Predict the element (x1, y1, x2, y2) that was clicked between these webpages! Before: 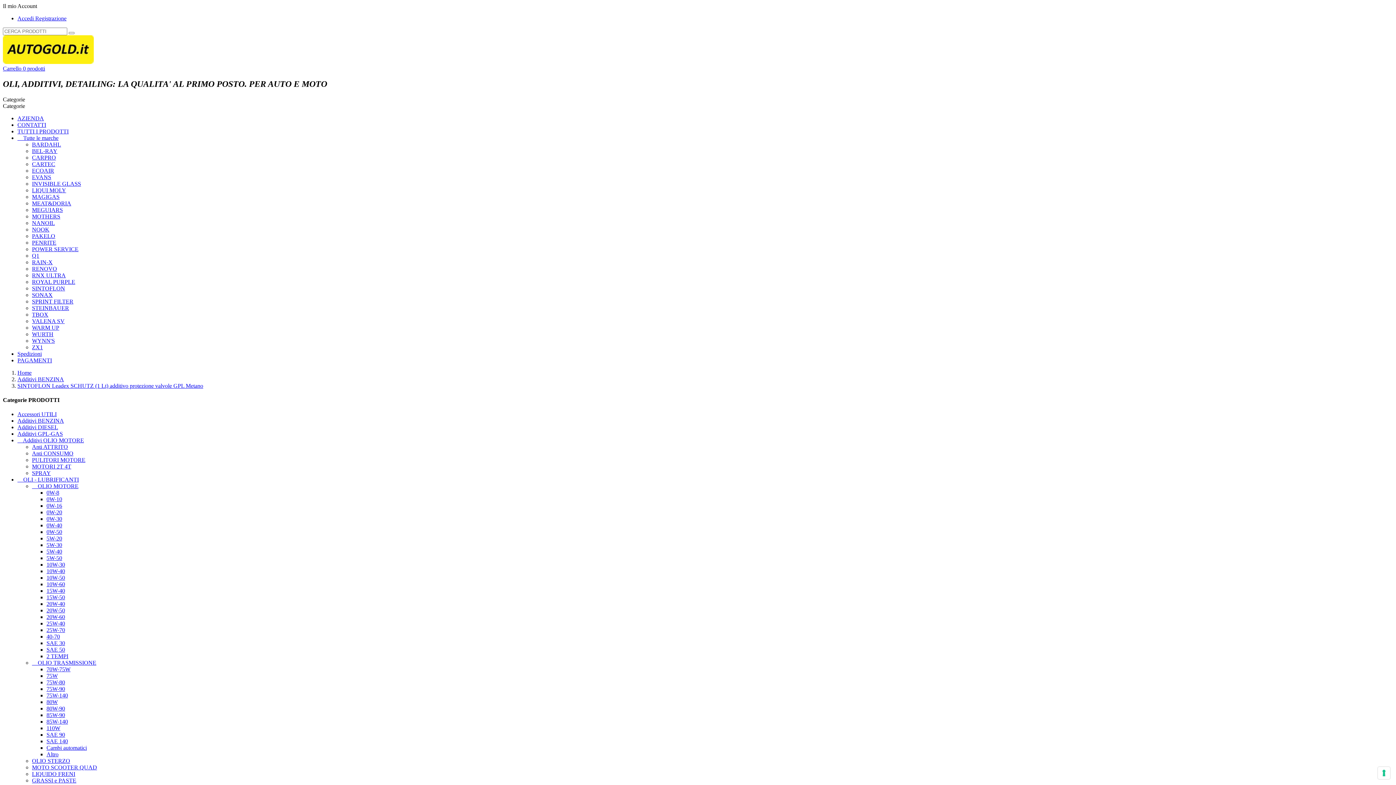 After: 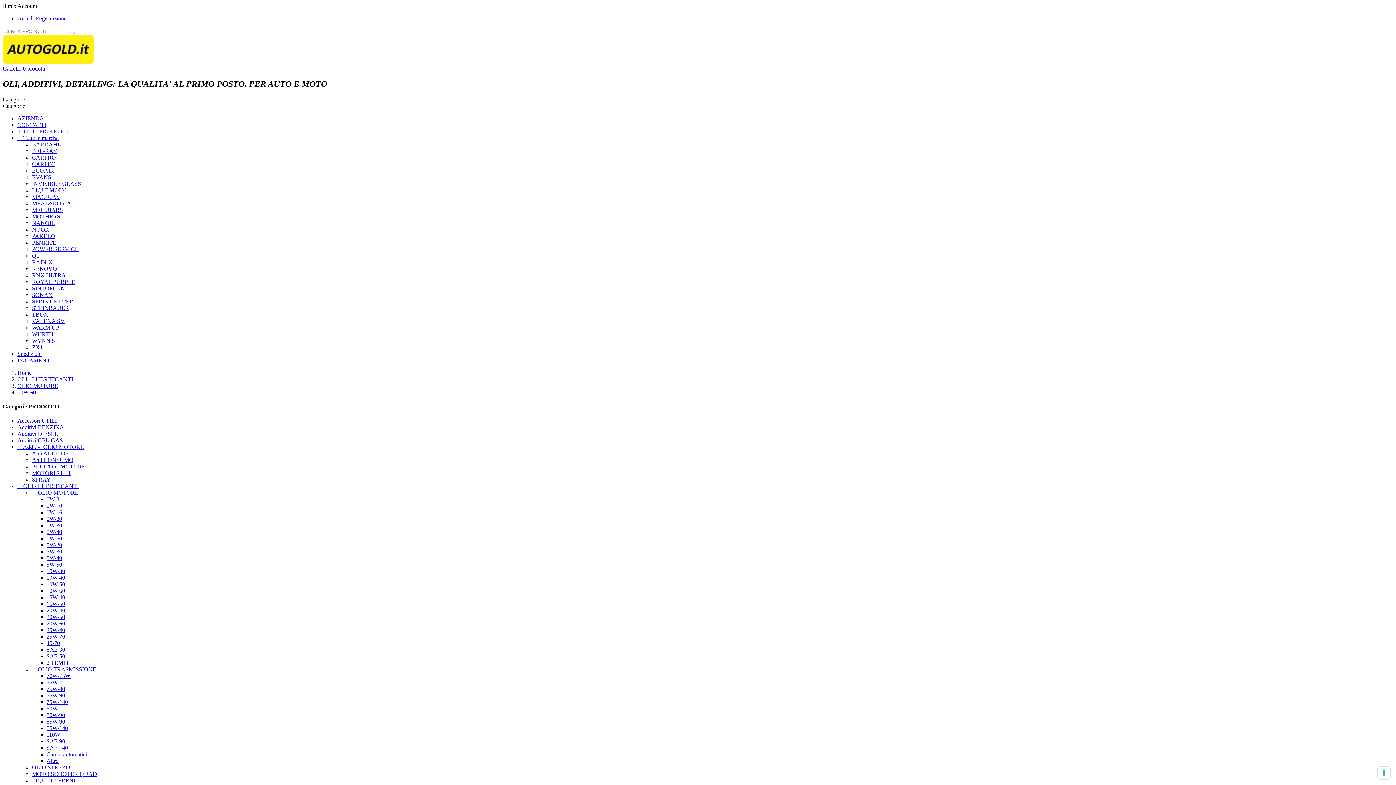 Action: bbox: (46, 581, 65, 587) label: 10W-60